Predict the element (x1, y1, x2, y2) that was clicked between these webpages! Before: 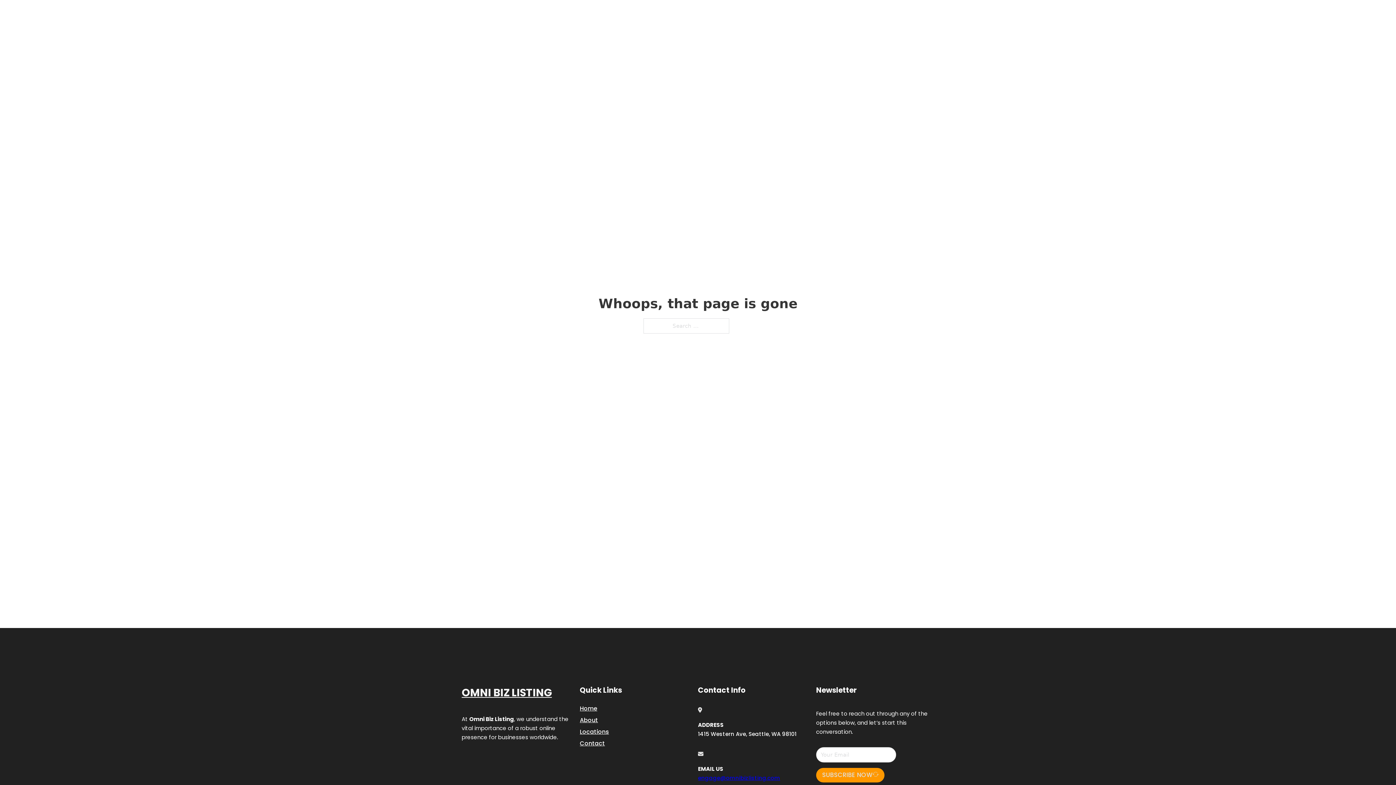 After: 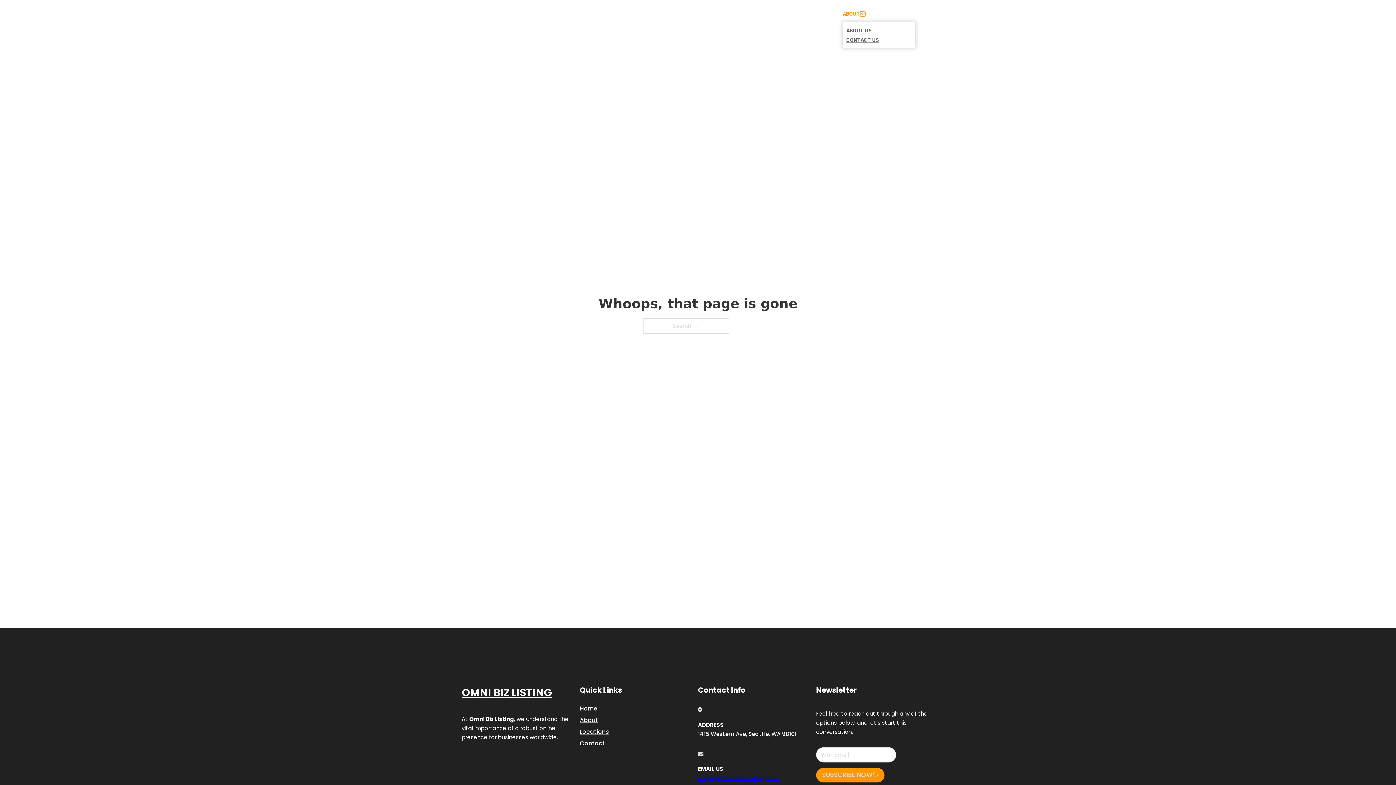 Action: bbox: (860, 11, 865, 16) label: Toggle dropdown